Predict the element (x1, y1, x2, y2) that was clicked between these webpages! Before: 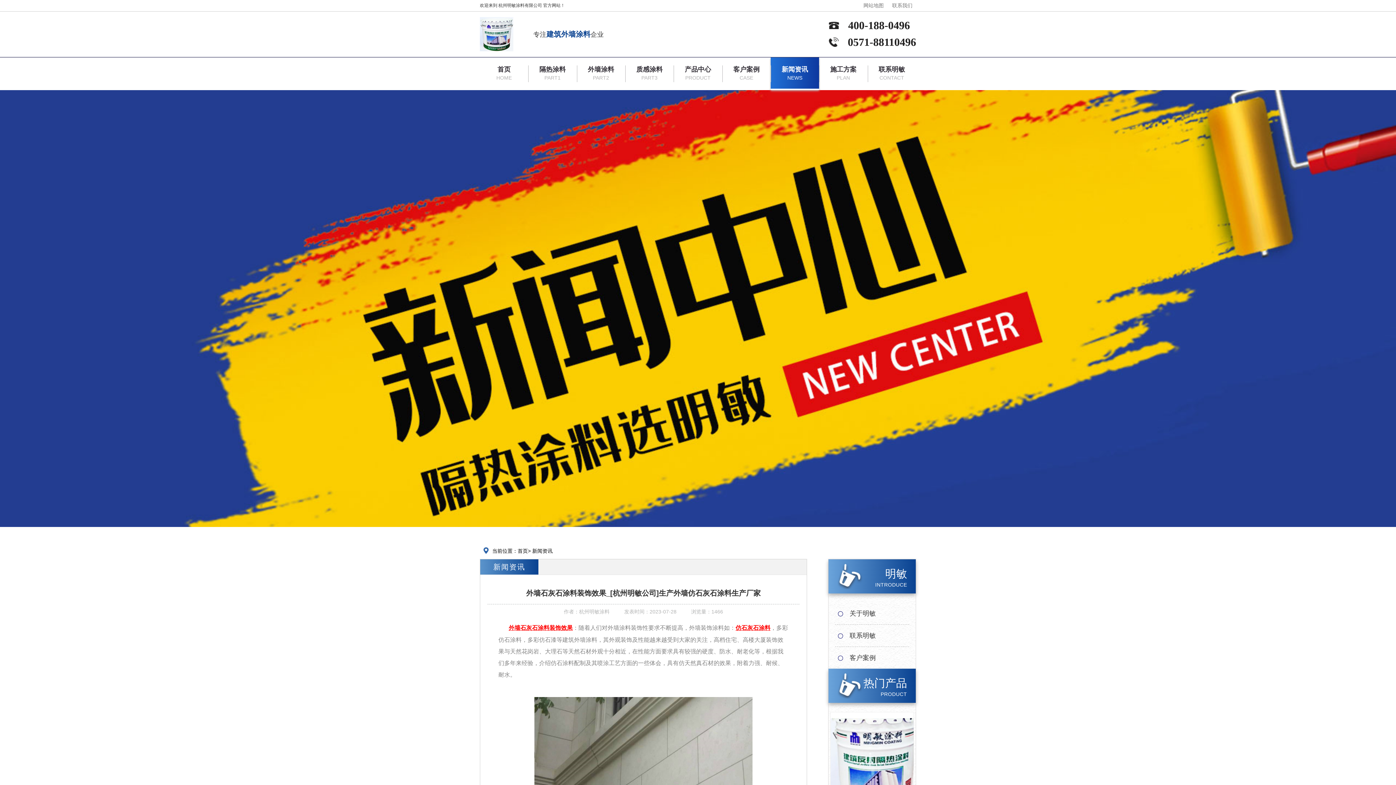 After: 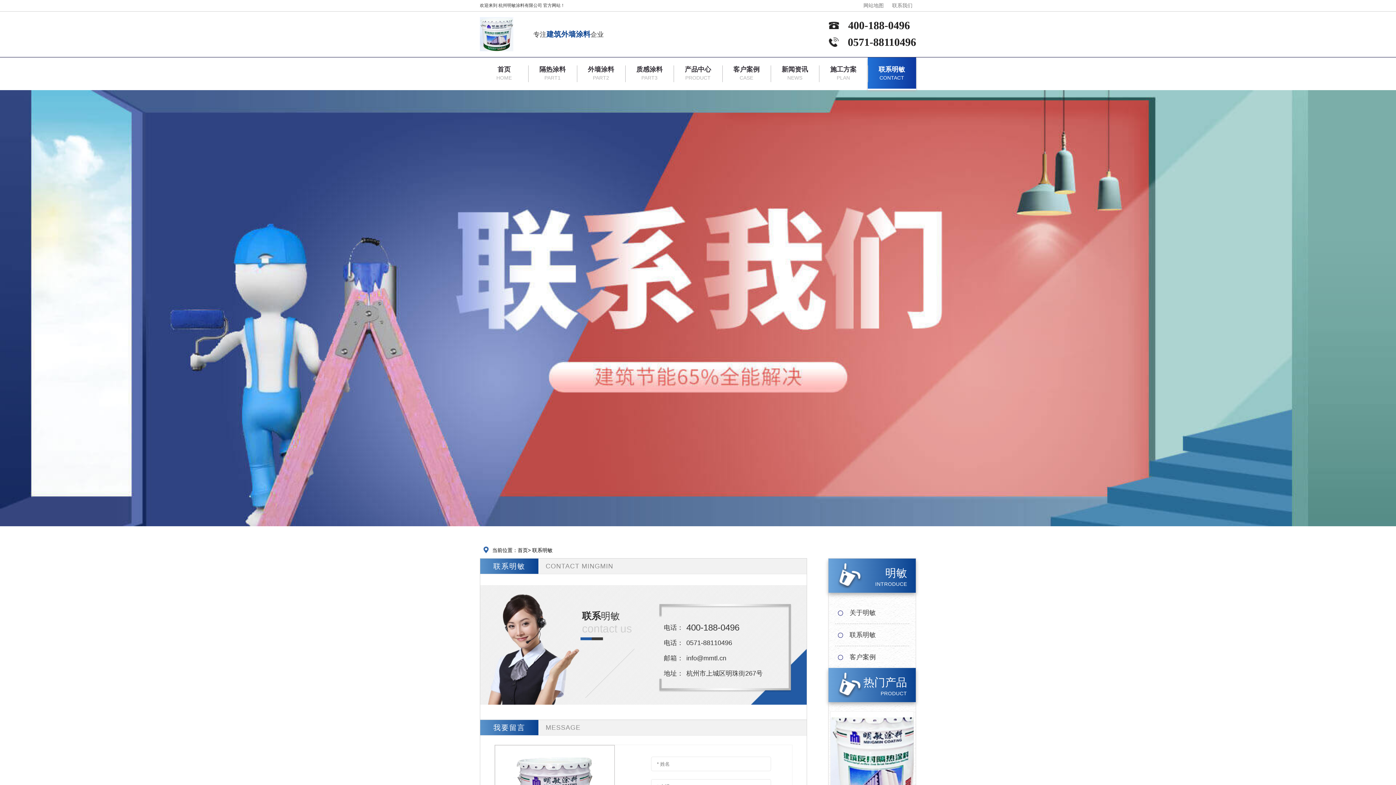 Action: bbox: (892, 0, 912, 10) label: 联系我们